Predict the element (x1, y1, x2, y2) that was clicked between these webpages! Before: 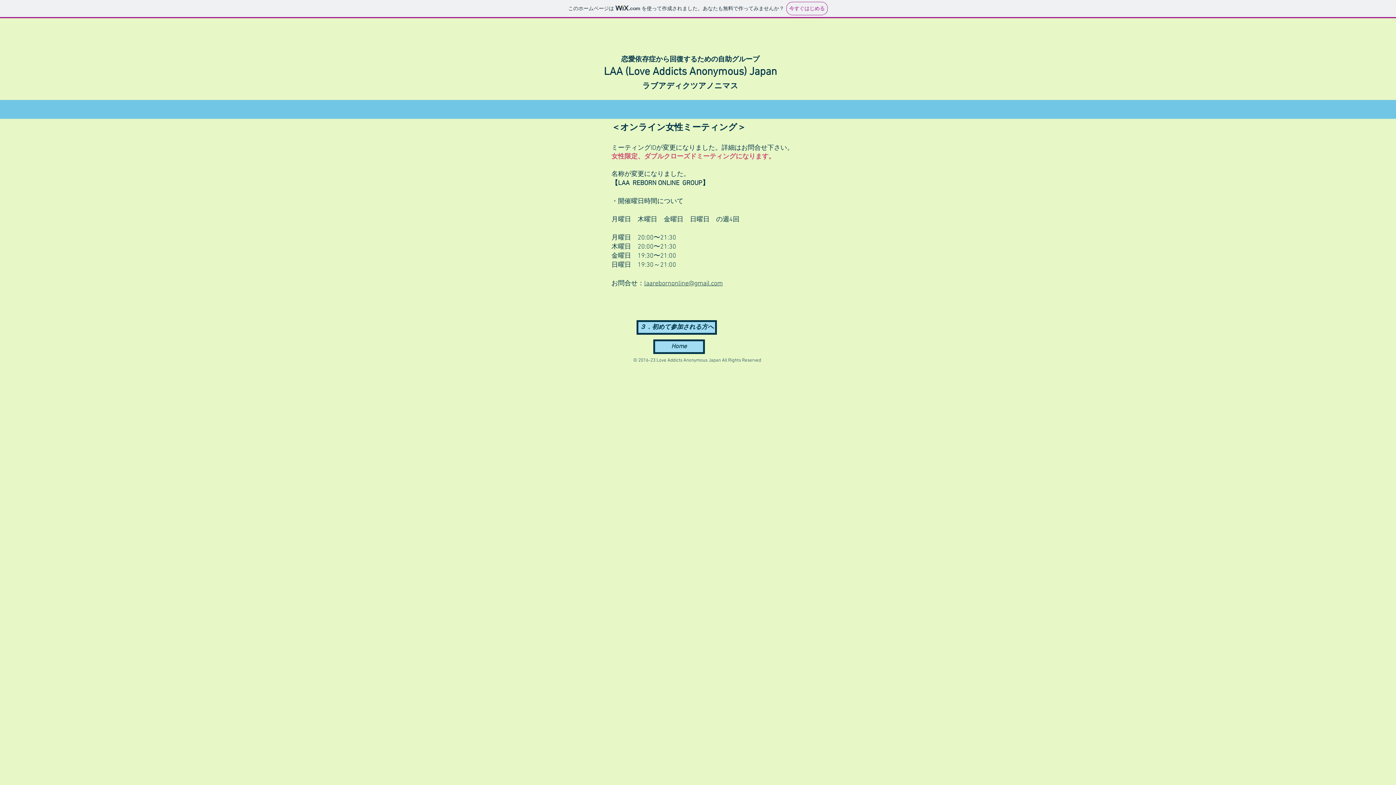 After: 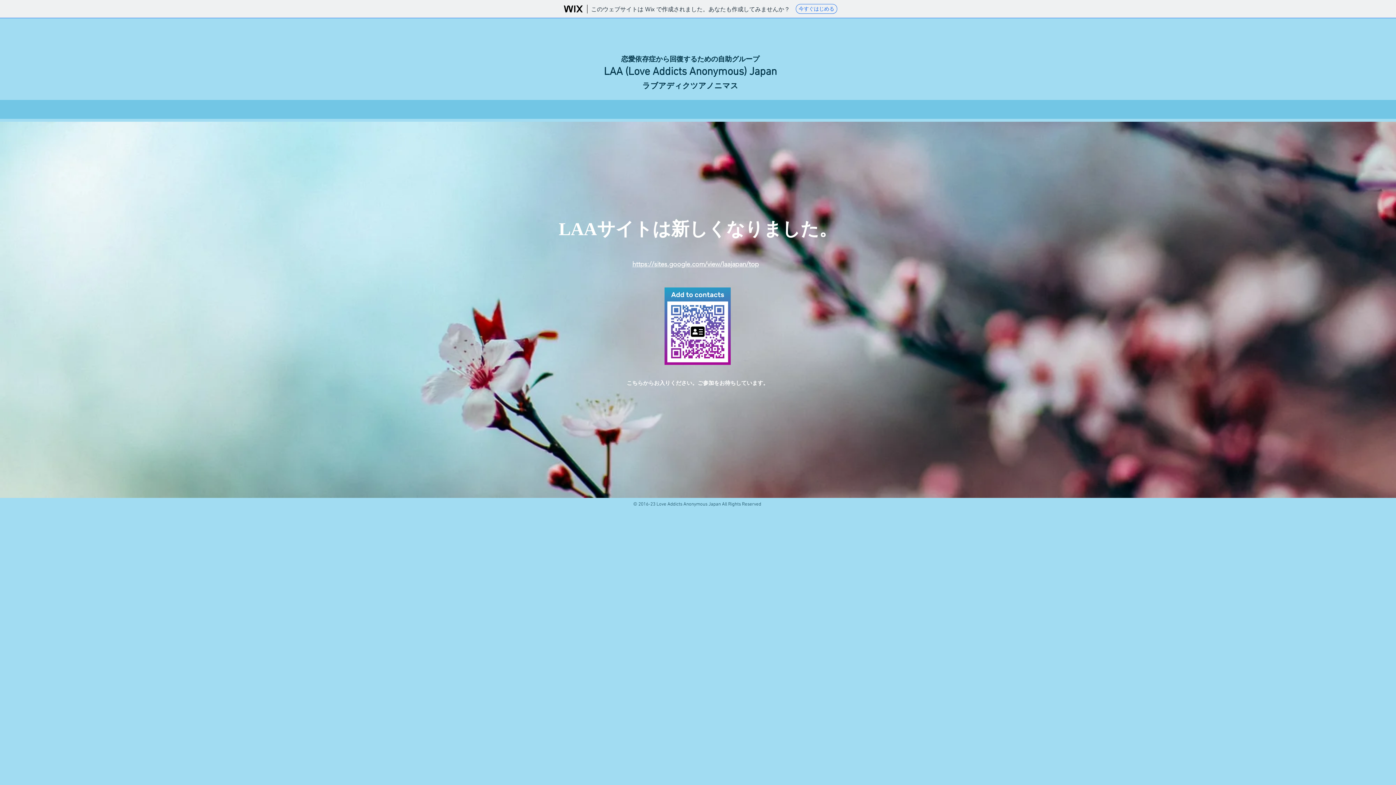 Action: label: LAA bbox: (604, 65, 622, 78)